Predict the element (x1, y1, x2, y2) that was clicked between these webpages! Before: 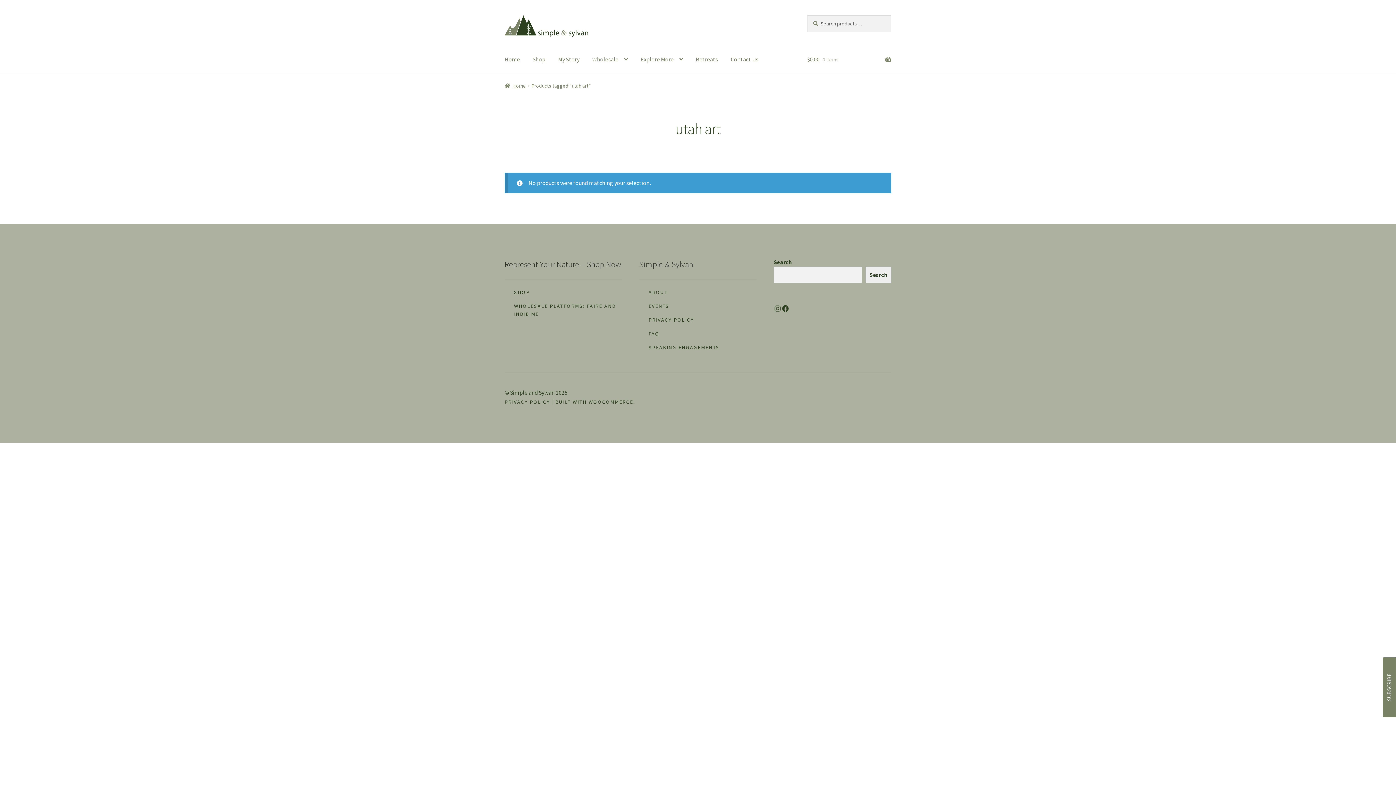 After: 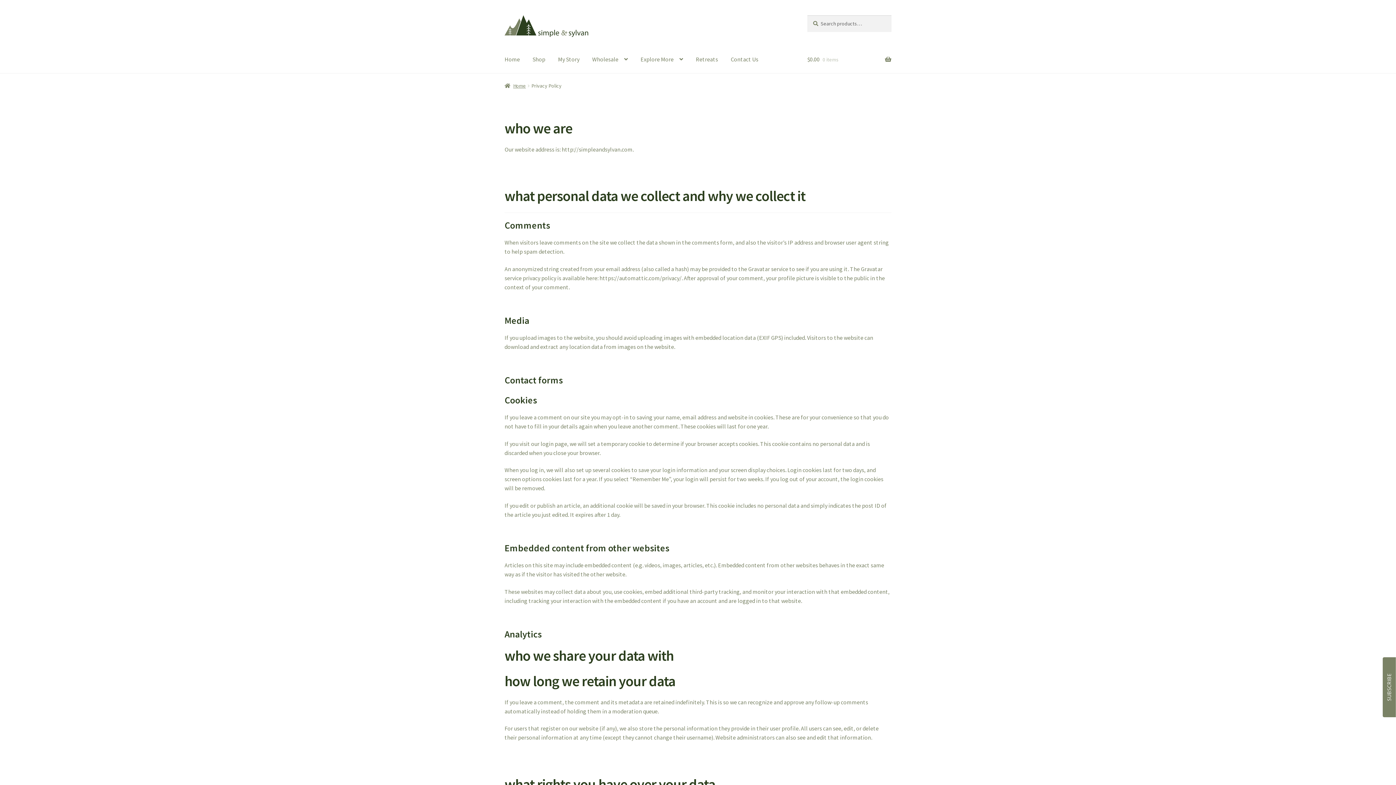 Action: label: PRIVACY POLICY bbox: (504, 398, 550, 405)